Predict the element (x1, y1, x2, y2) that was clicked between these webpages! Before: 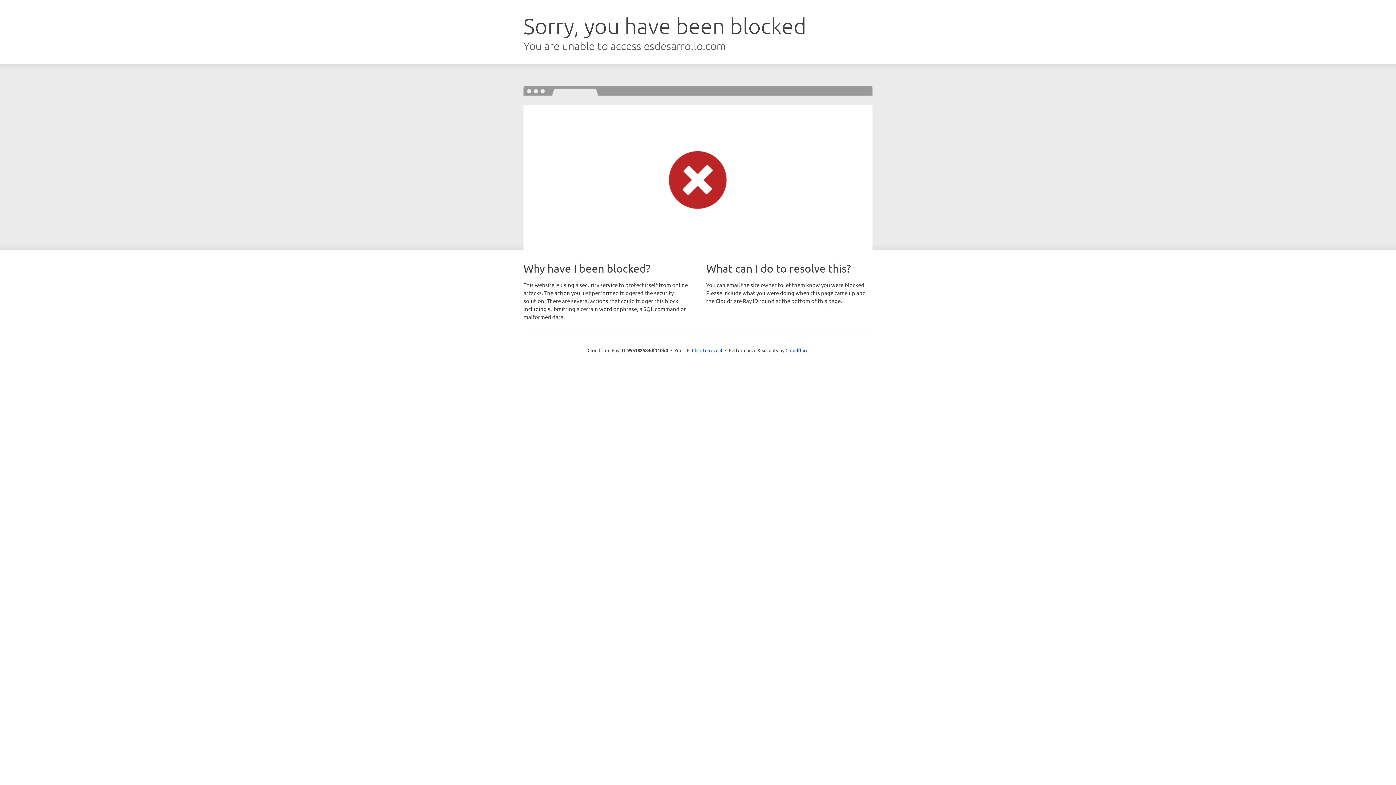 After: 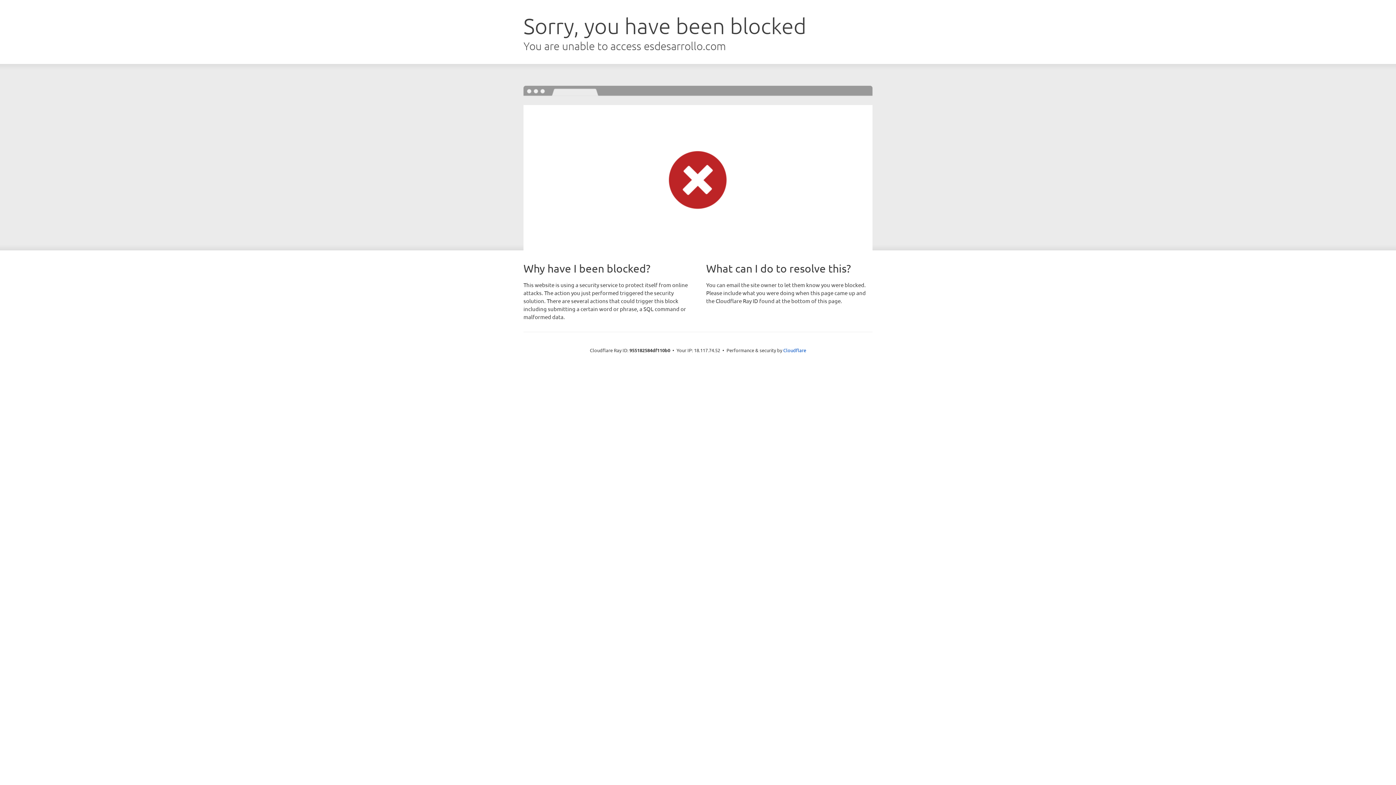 Action: label: Click to reveal bbox: (692, 346, 722, 353)